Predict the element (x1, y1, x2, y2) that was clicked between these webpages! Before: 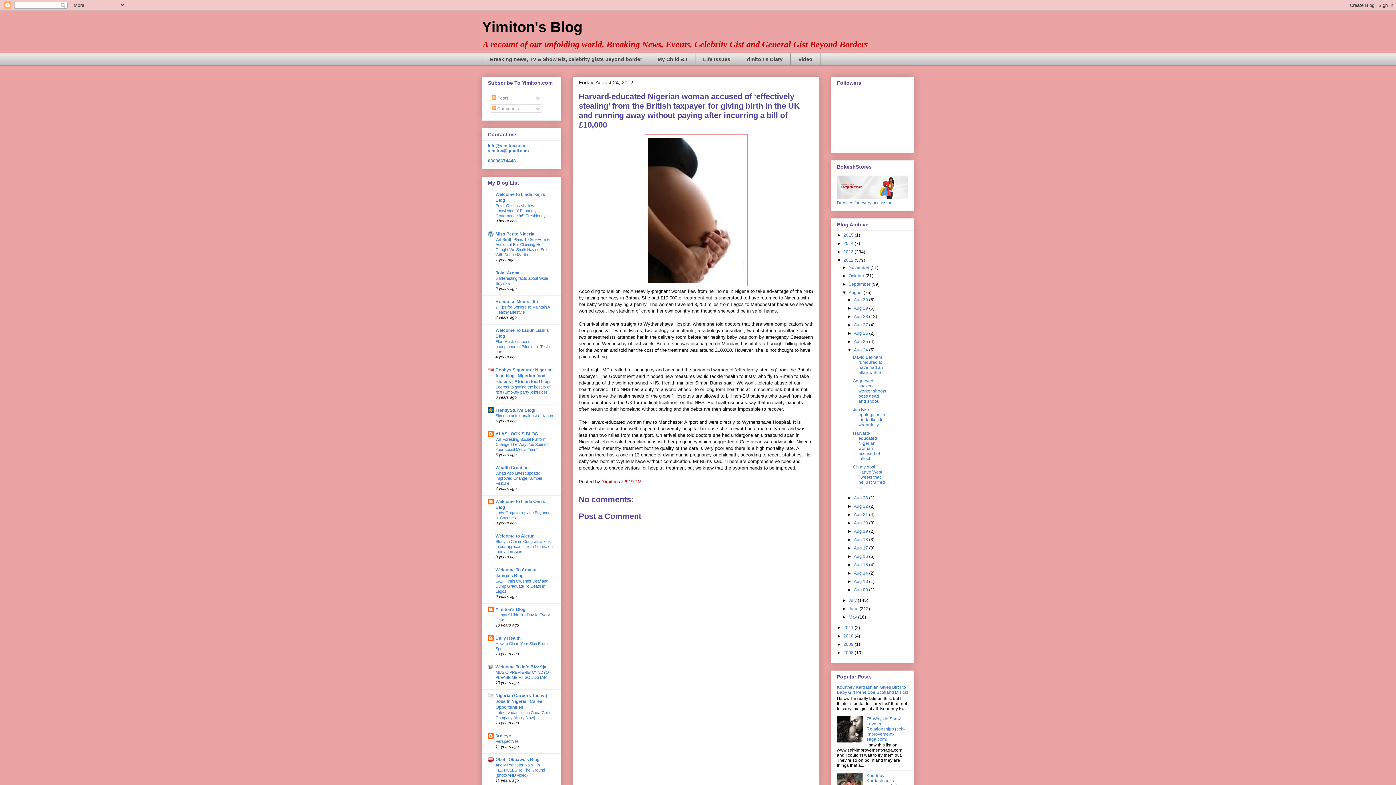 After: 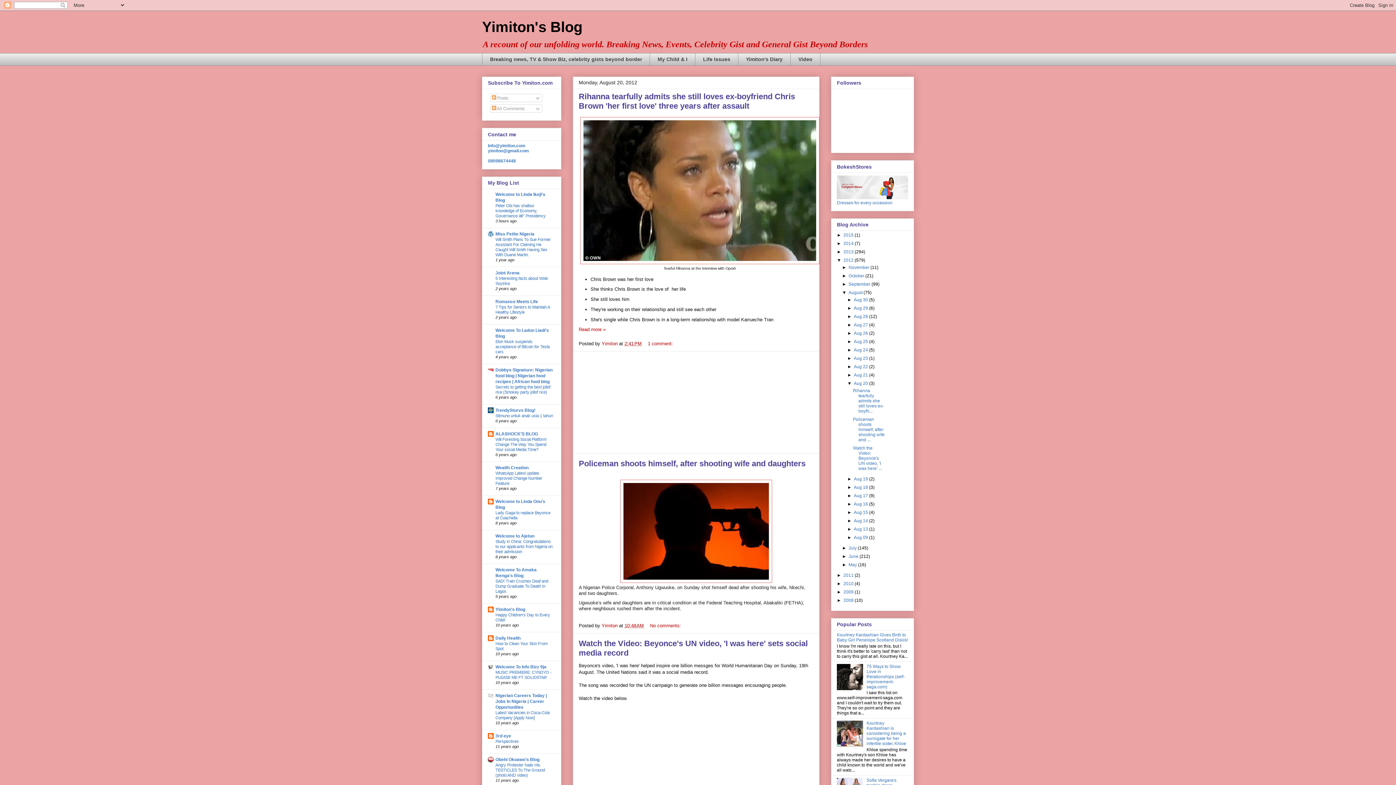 Action: label: Aug 20  bbox: (854, 520, 869, 525)